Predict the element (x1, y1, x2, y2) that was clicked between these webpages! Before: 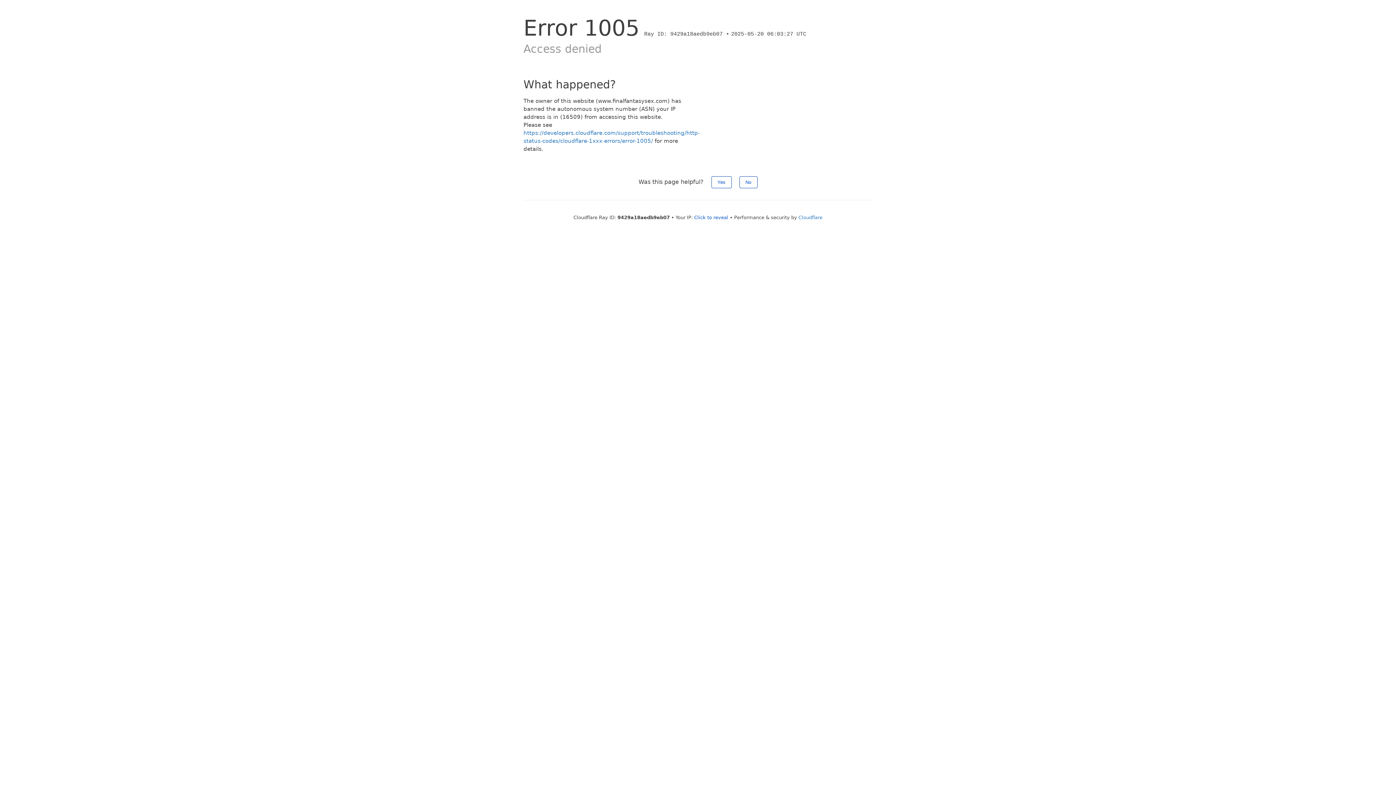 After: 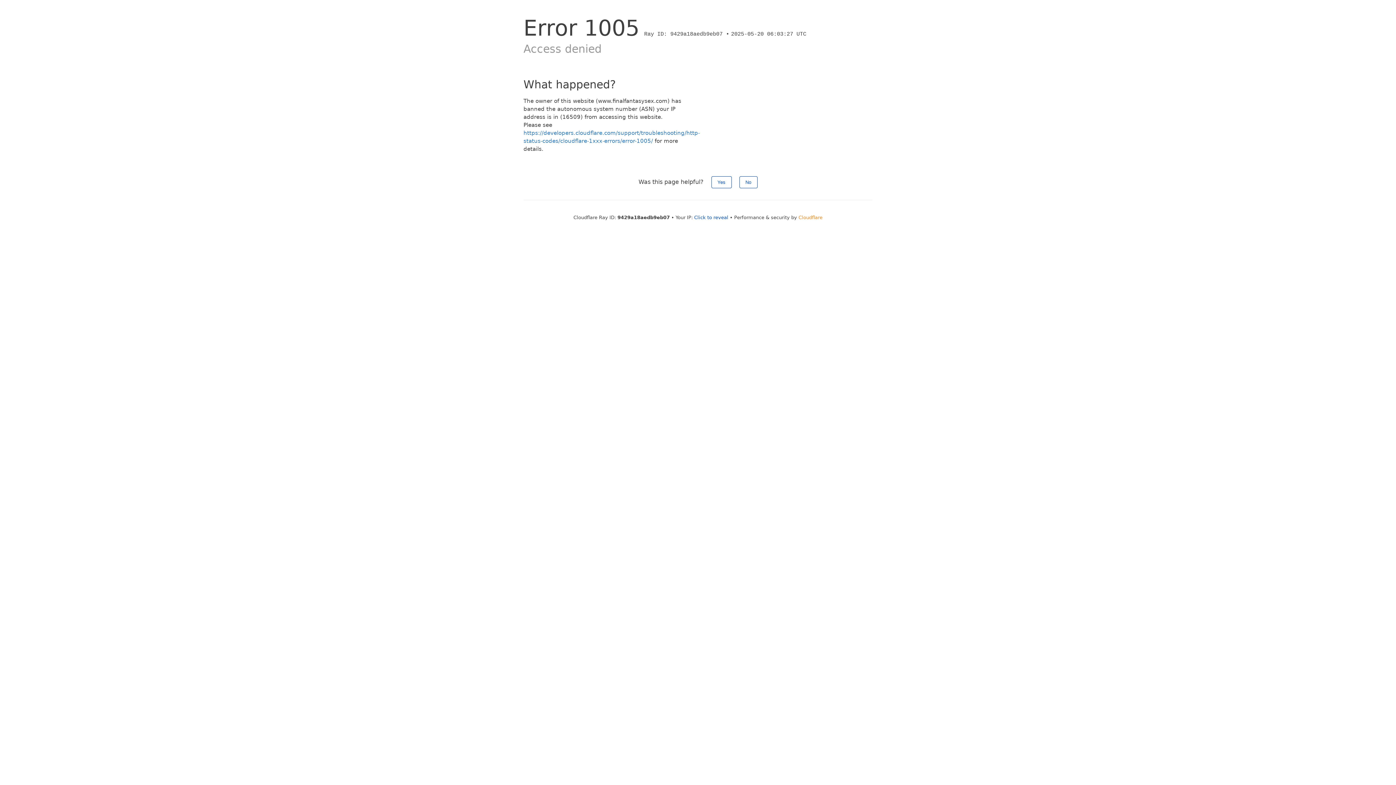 Action: label: Cloudflare bbox: (798, 214, 822, 220)